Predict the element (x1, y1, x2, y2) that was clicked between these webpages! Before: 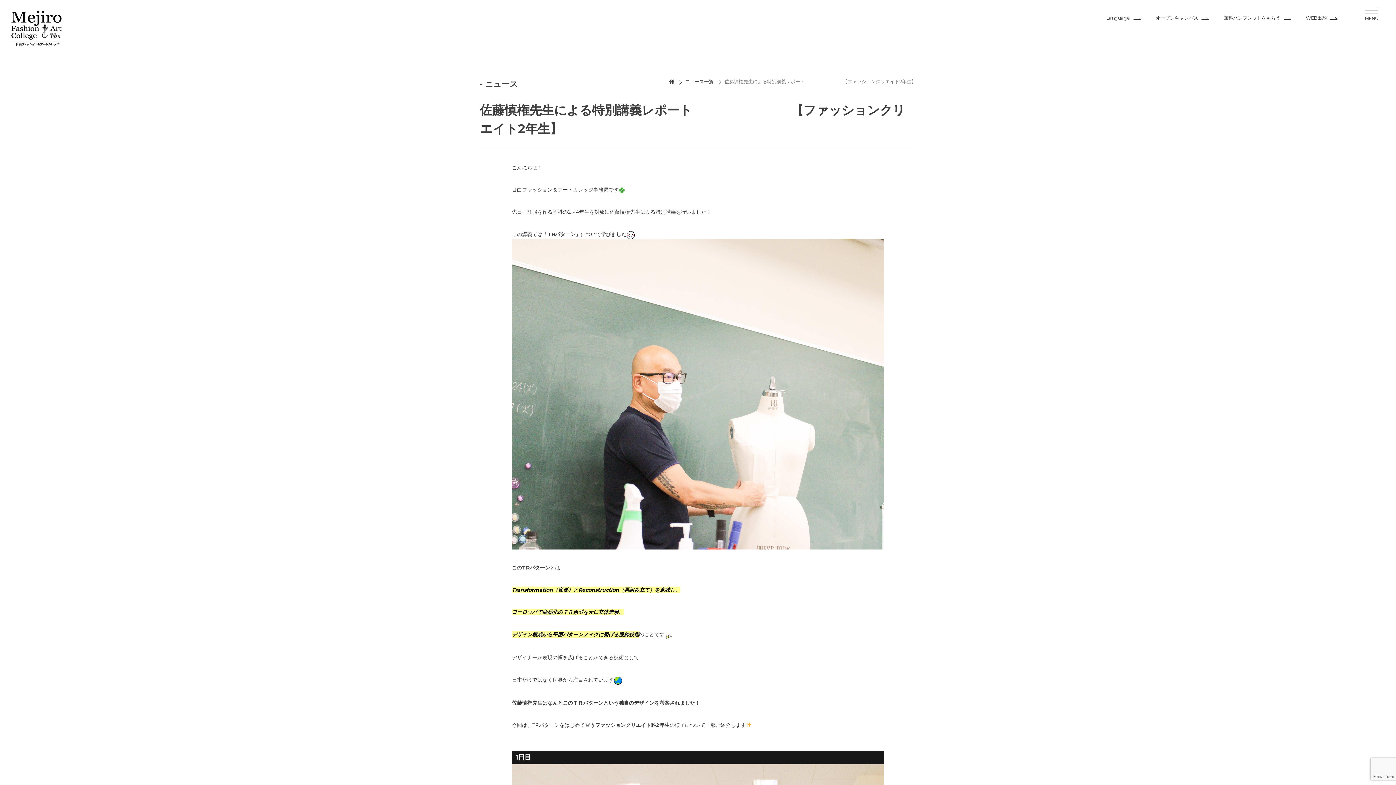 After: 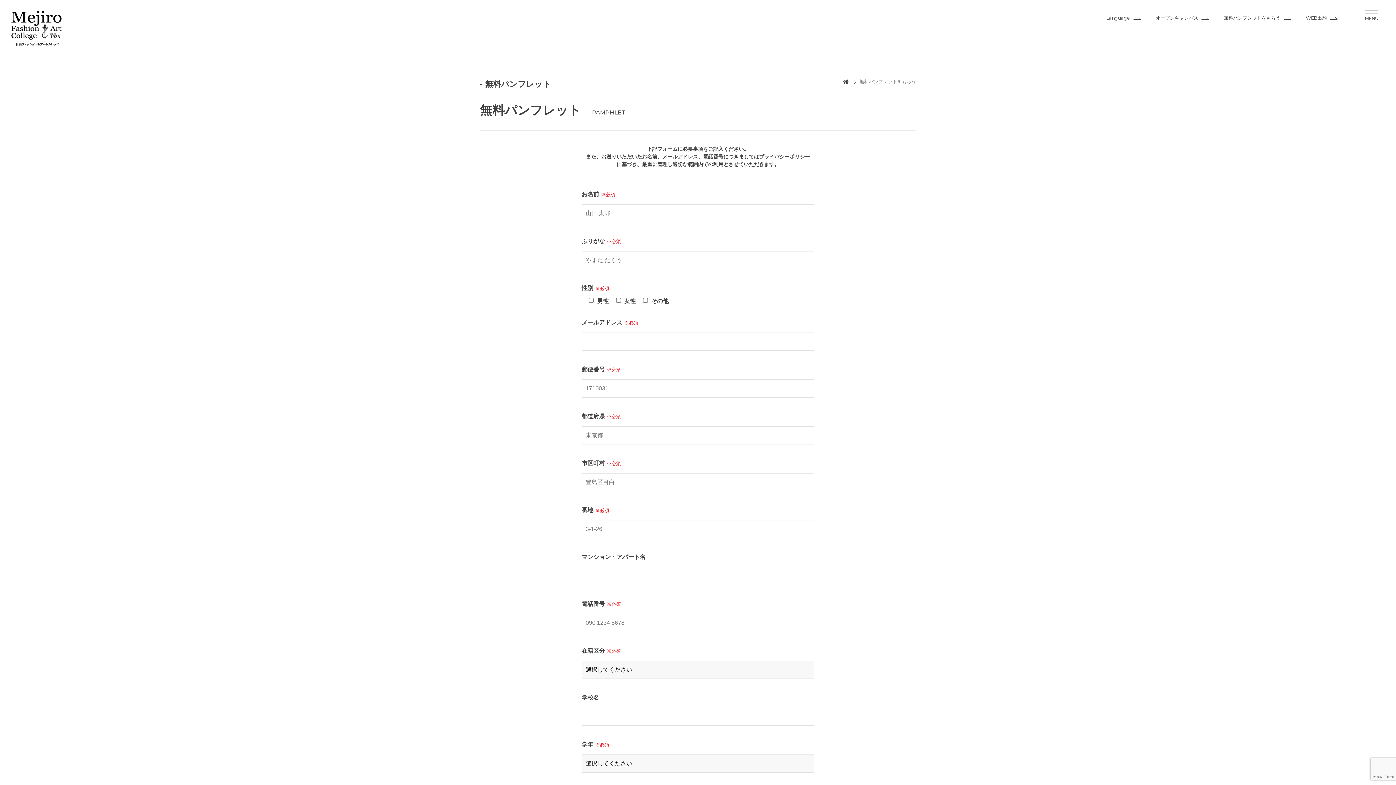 Action: bbox: (1224, 14, 1291, 21) label: 無料パンフレットをもらう